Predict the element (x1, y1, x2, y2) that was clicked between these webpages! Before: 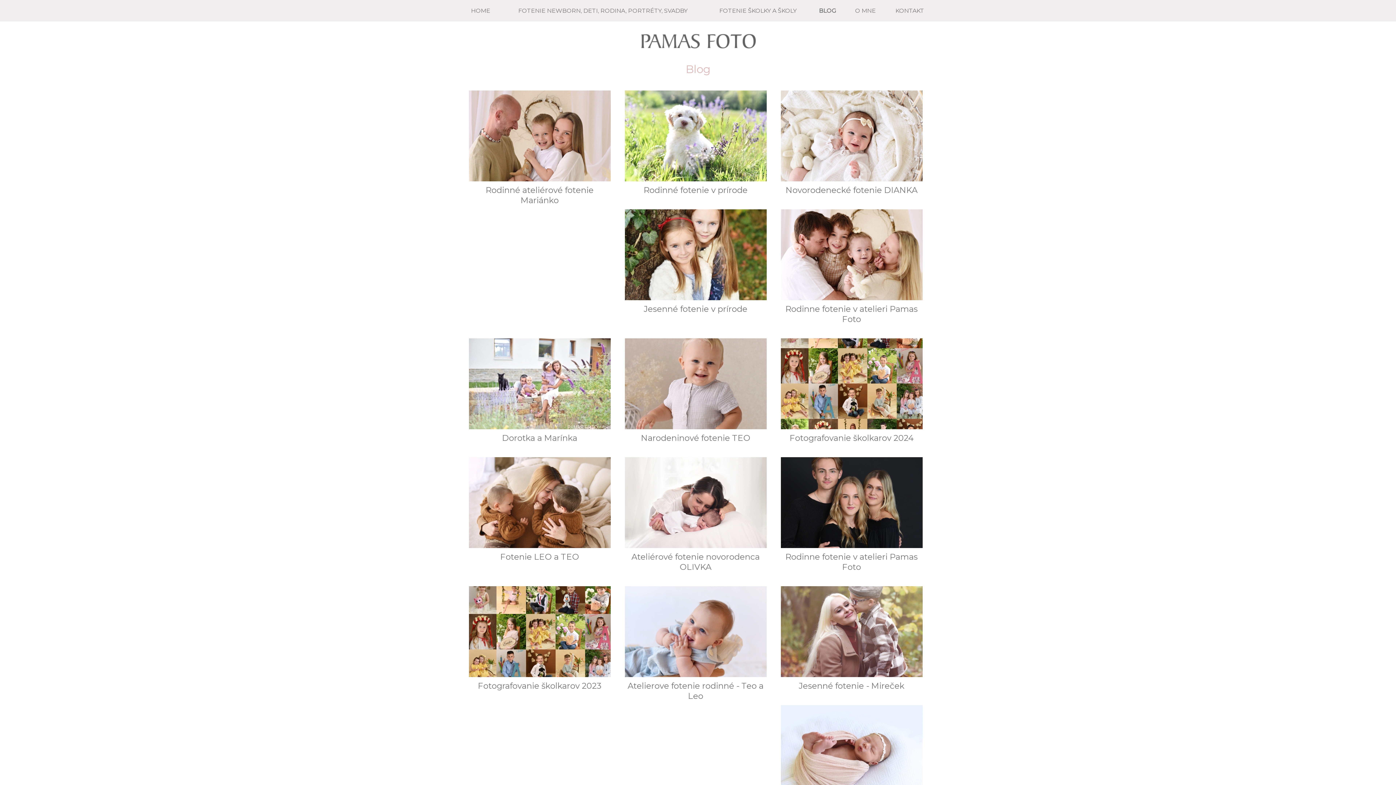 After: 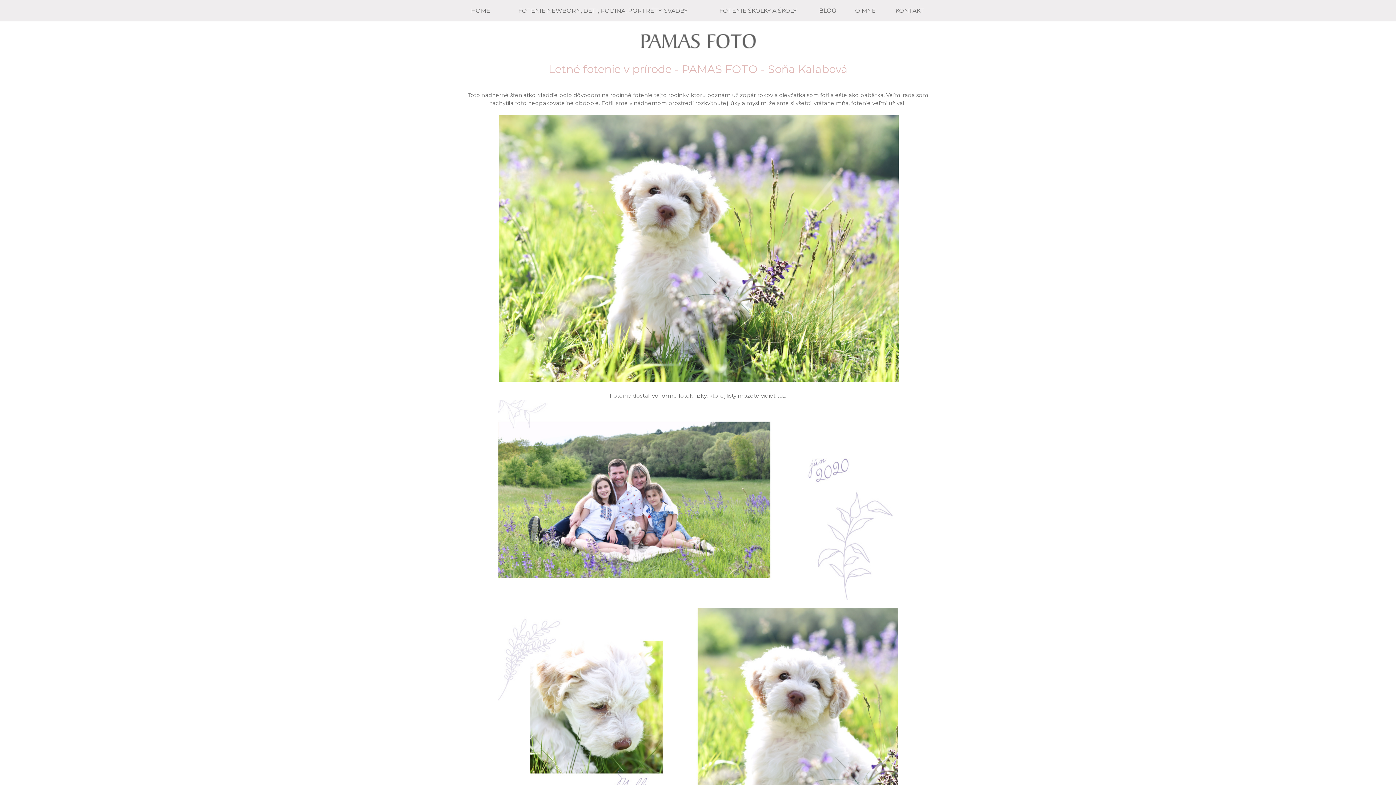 Action: label: Rodinné fotenie v prírode bbox: (624, 90, 766, 195)